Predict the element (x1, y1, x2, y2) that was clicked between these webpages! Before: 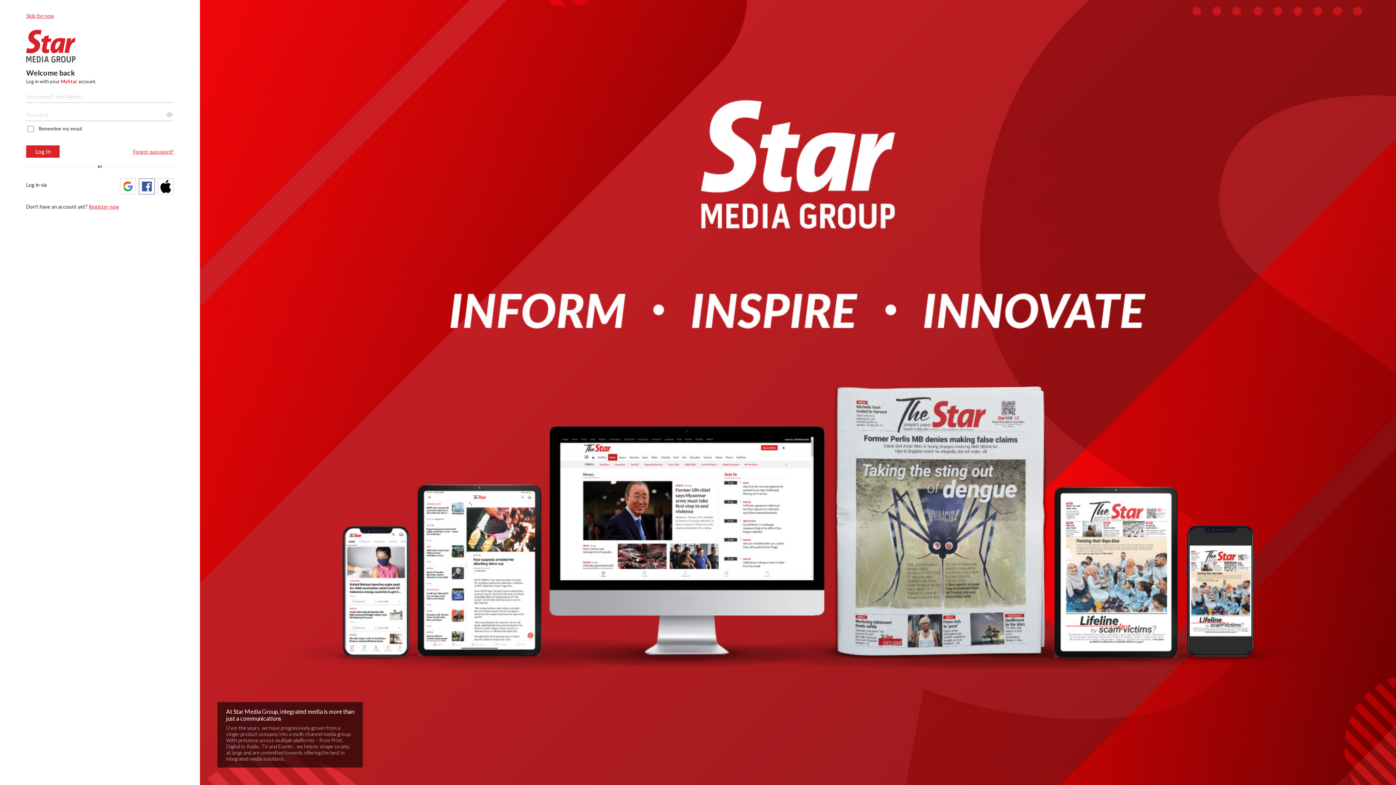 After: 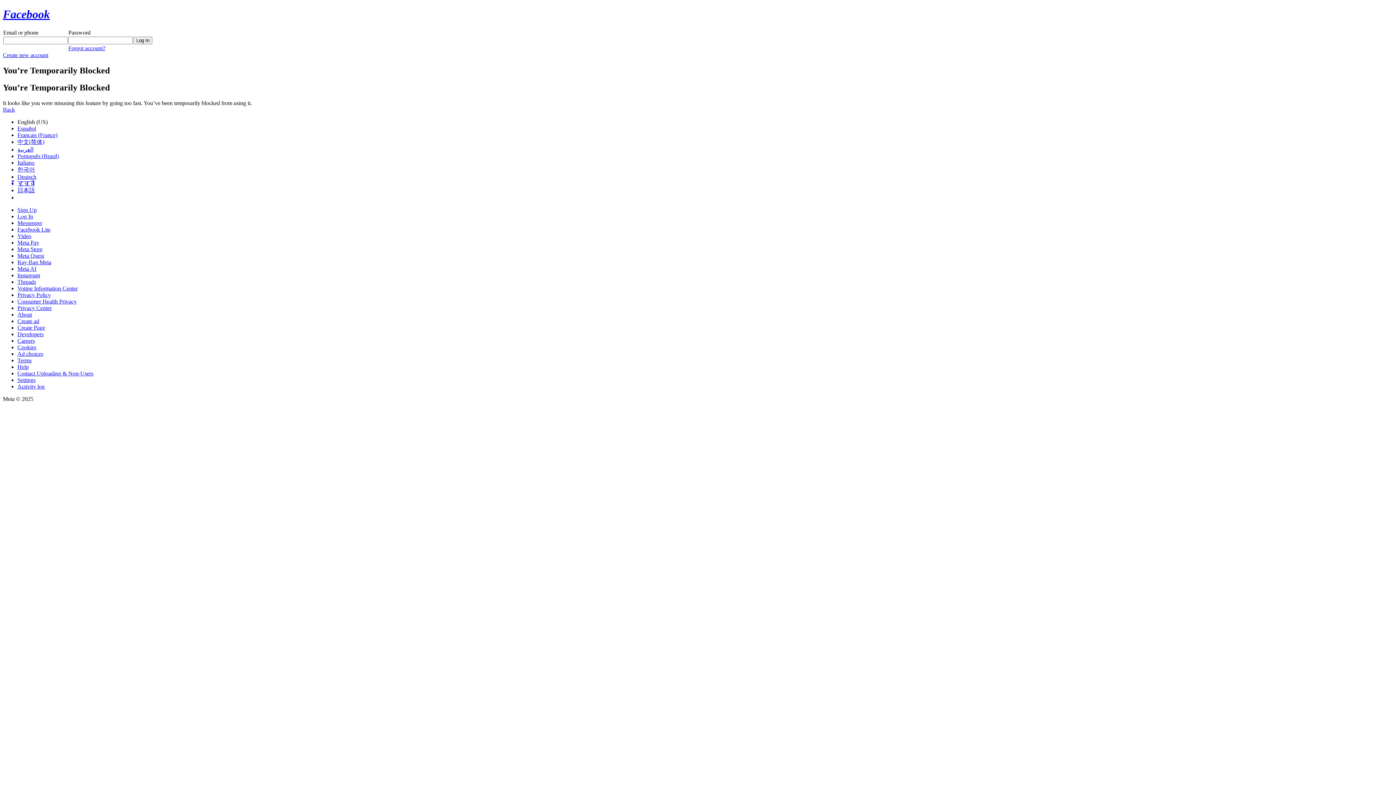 Action: bbox: (138, 178, 154, 194)